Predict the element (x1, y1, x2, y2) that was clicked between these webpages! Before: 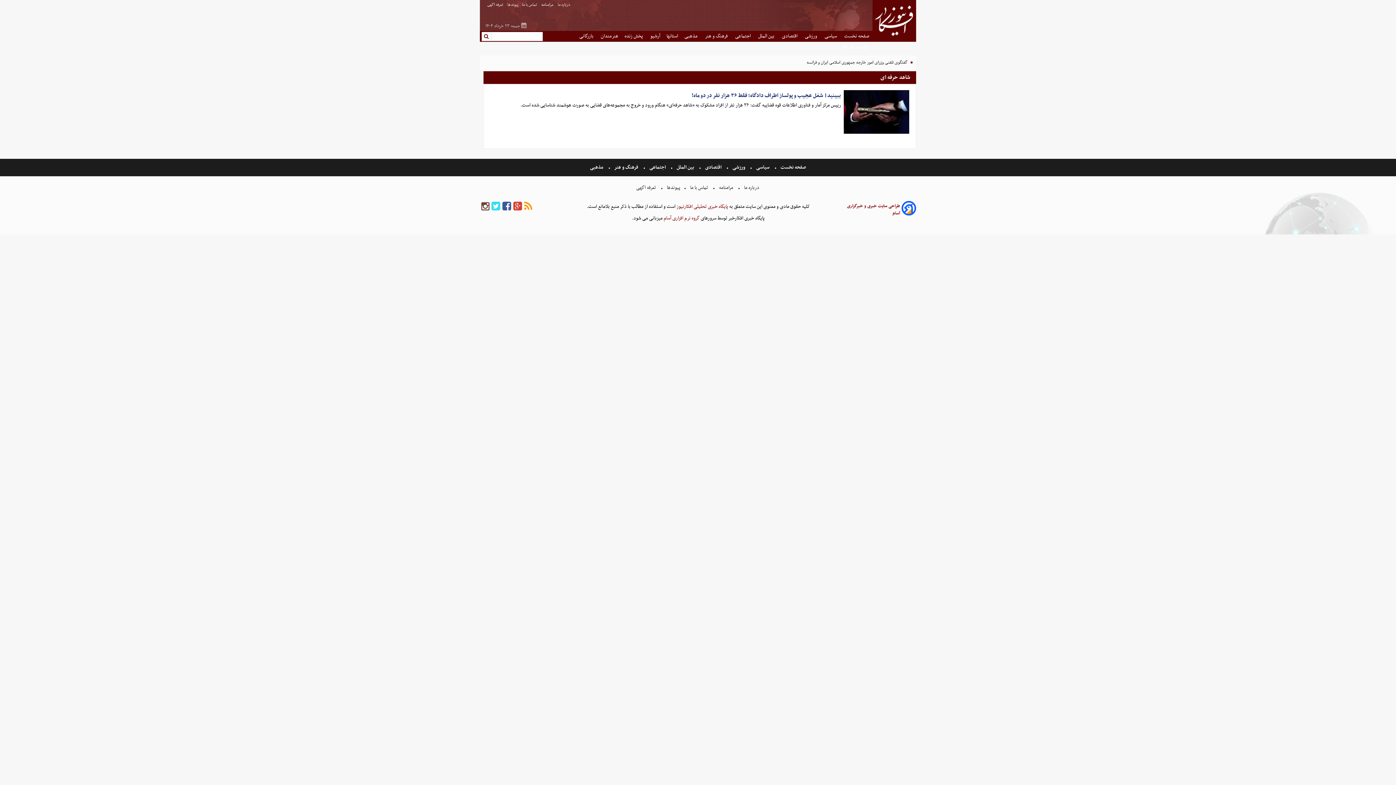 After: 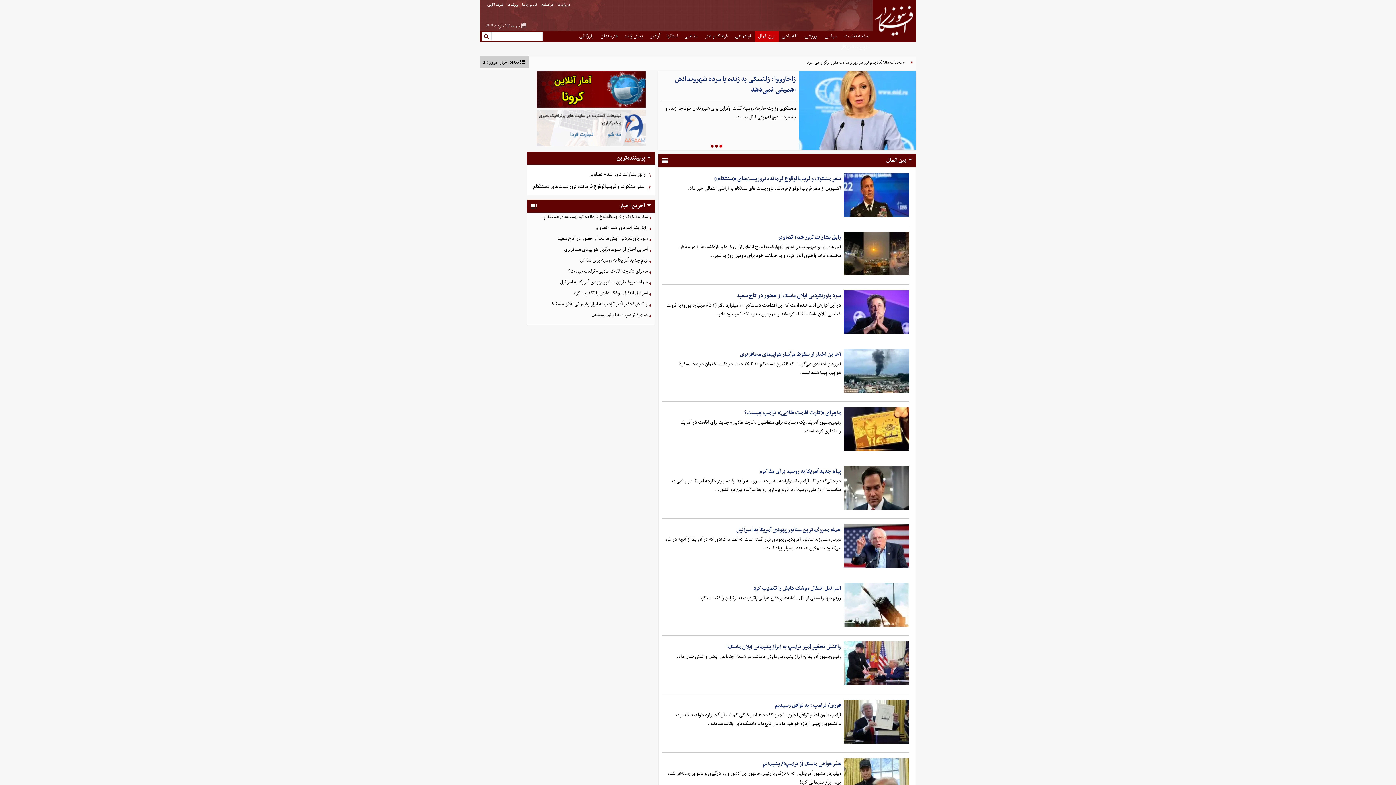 Action: bbox: (758, 30, 775, 41) label:  بین الملل